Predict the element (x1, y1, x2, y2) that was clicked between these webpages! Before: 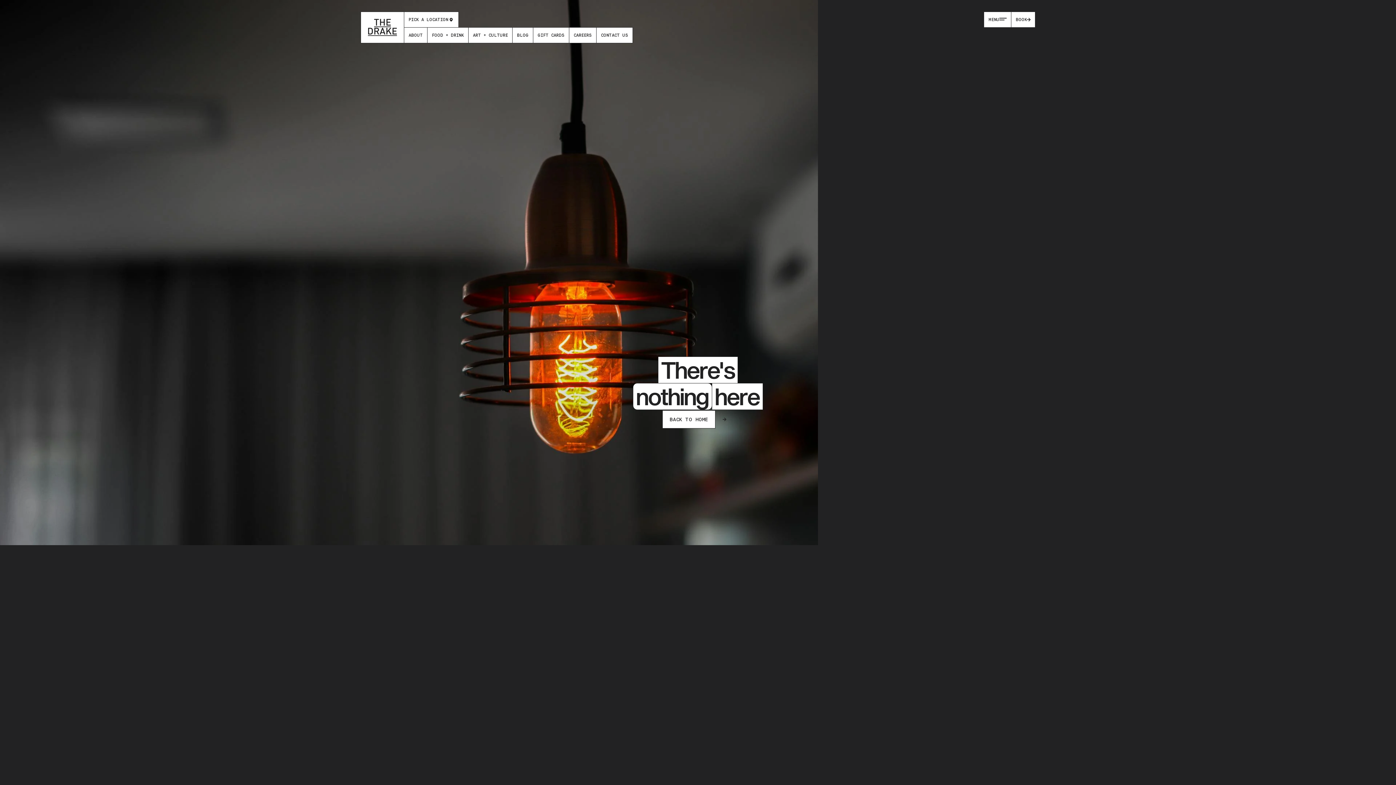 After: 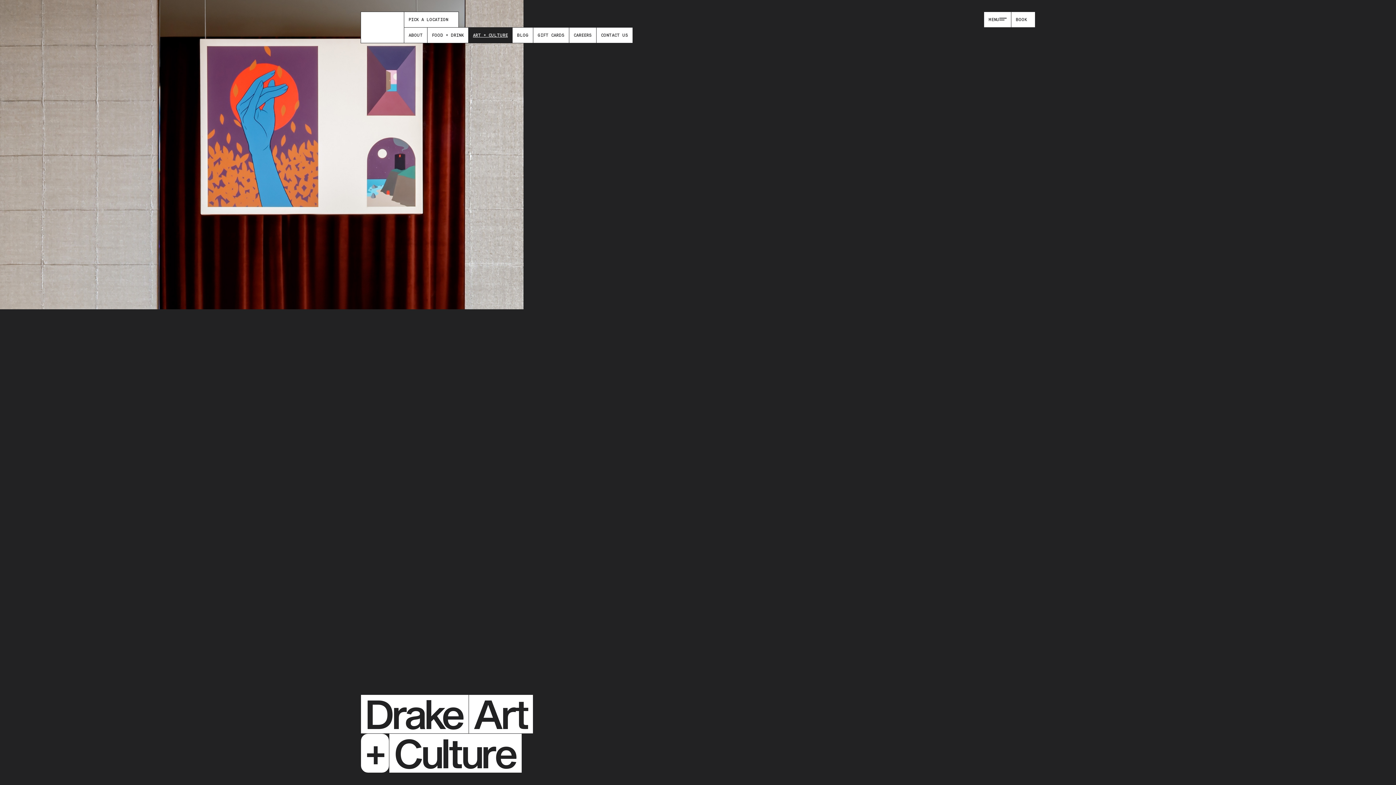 Action: label: ART + CULTURE bbox: (468, 27, 512, 43)